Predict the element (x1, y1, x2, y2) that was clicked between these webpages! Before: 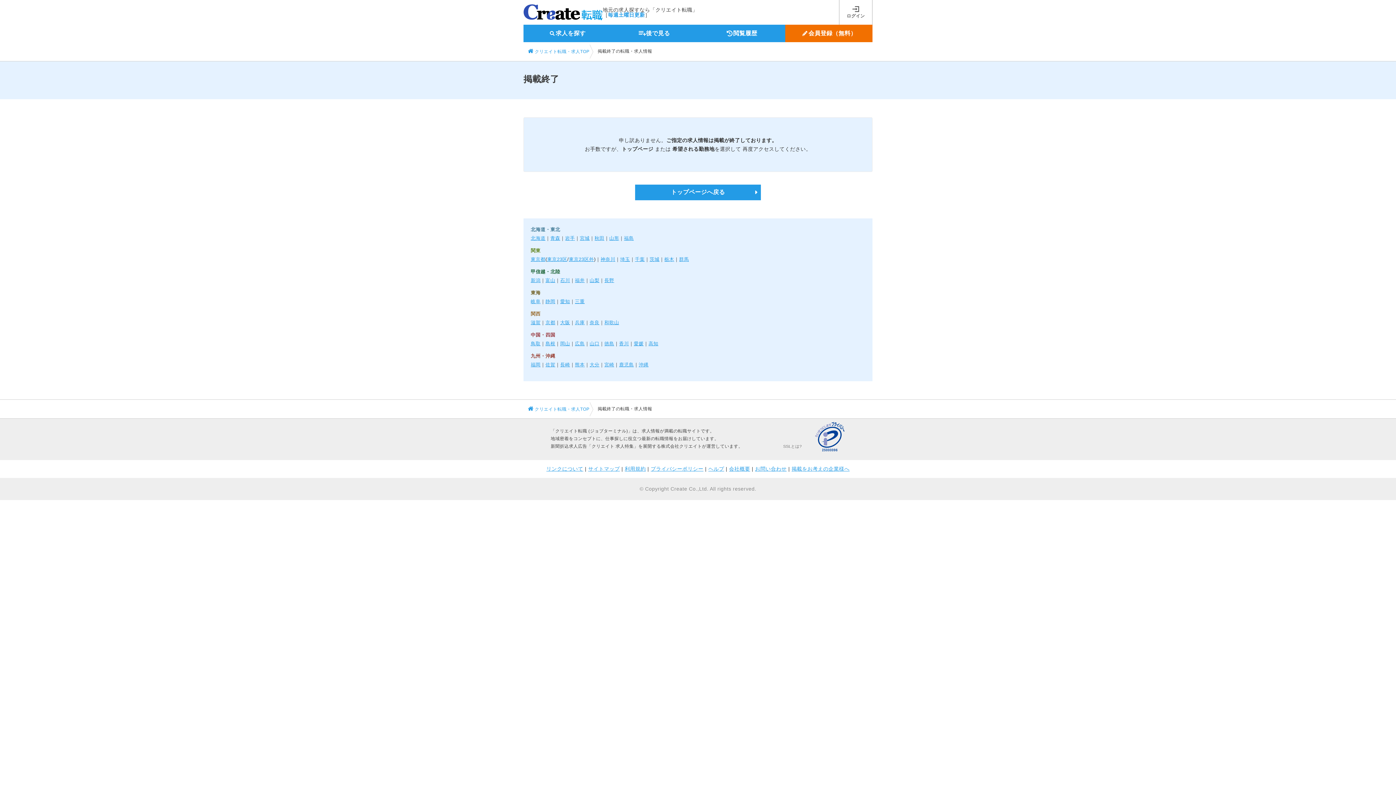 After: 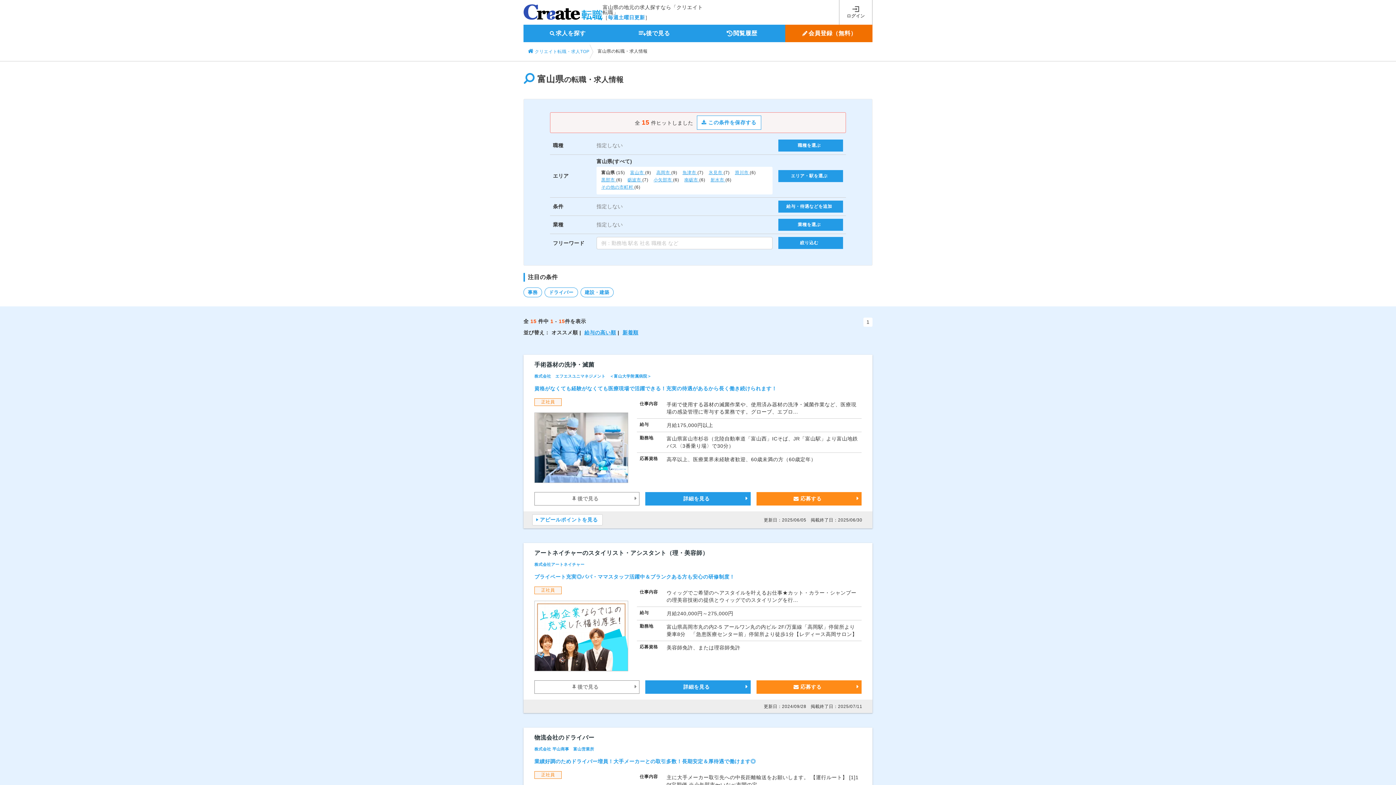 Action: label: 富山 bbox: (545, 277, 555, 283)